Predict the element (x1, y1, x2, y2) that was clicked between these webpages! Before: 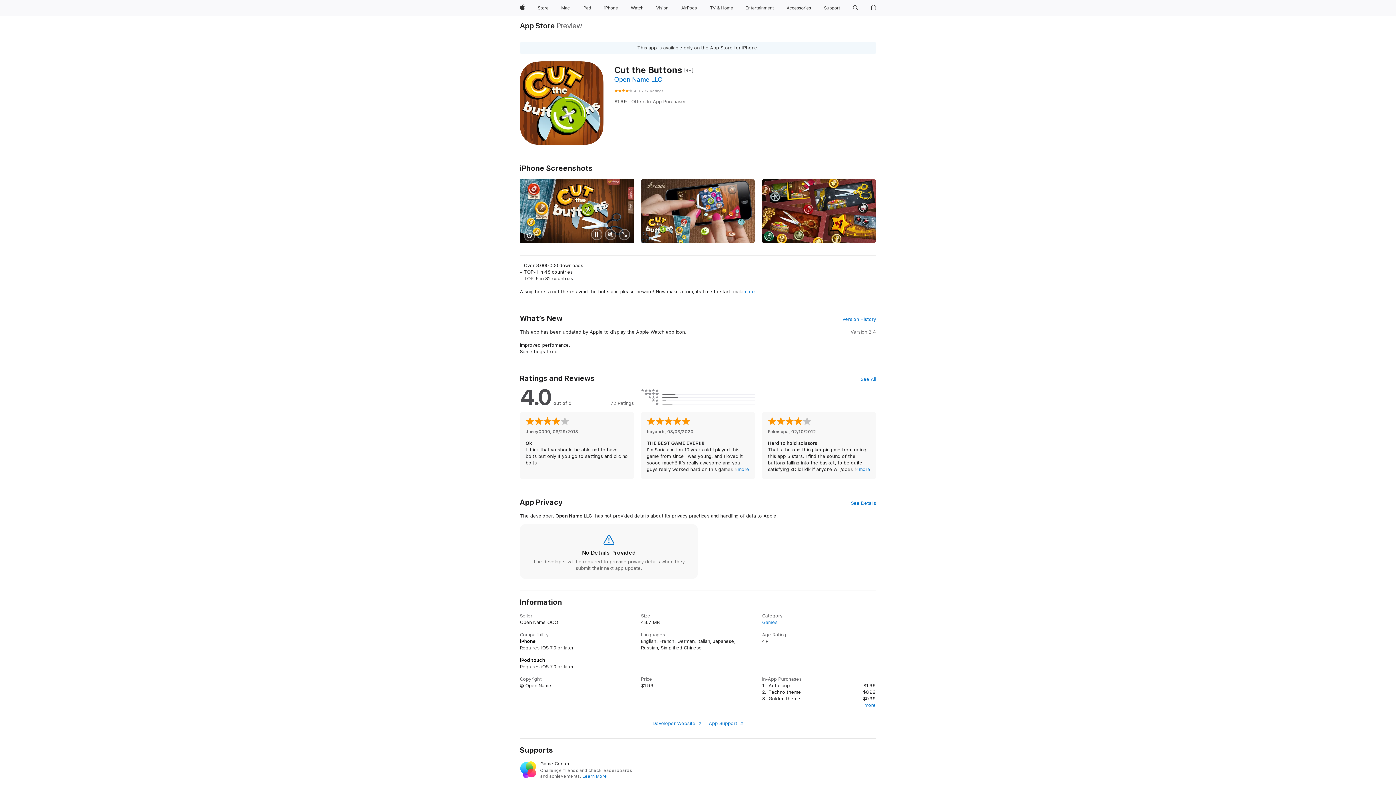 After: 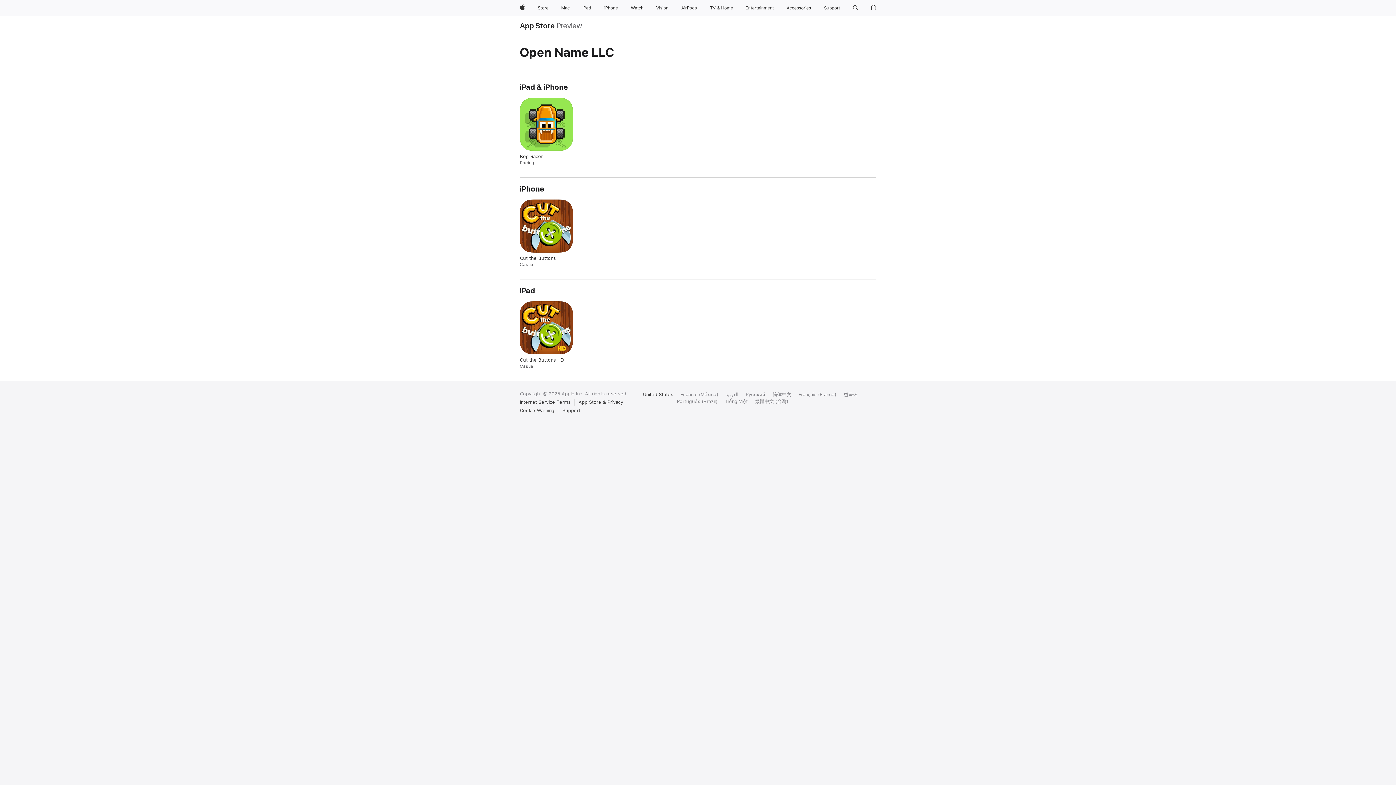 Action: bbox: (614, 75, 662, 83) label: Open Name LLC